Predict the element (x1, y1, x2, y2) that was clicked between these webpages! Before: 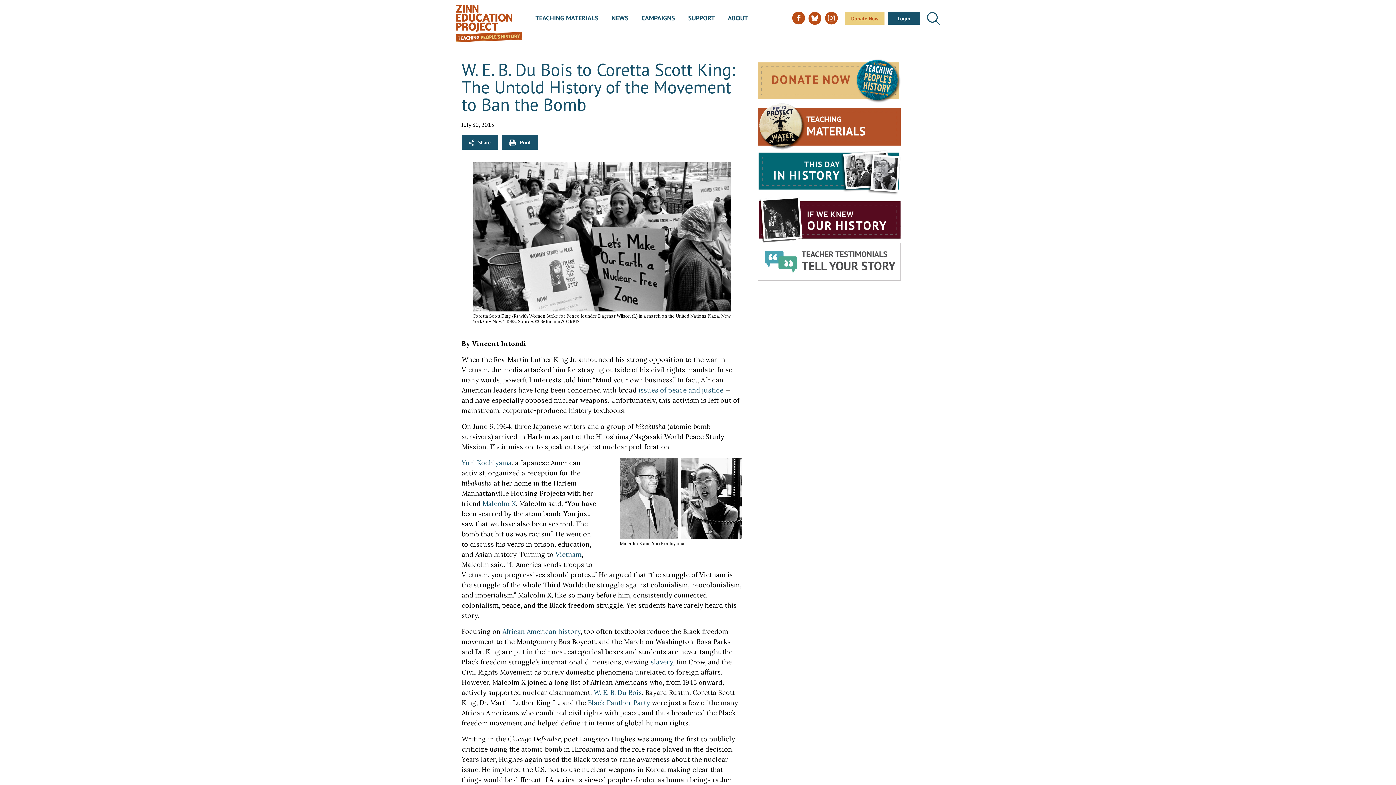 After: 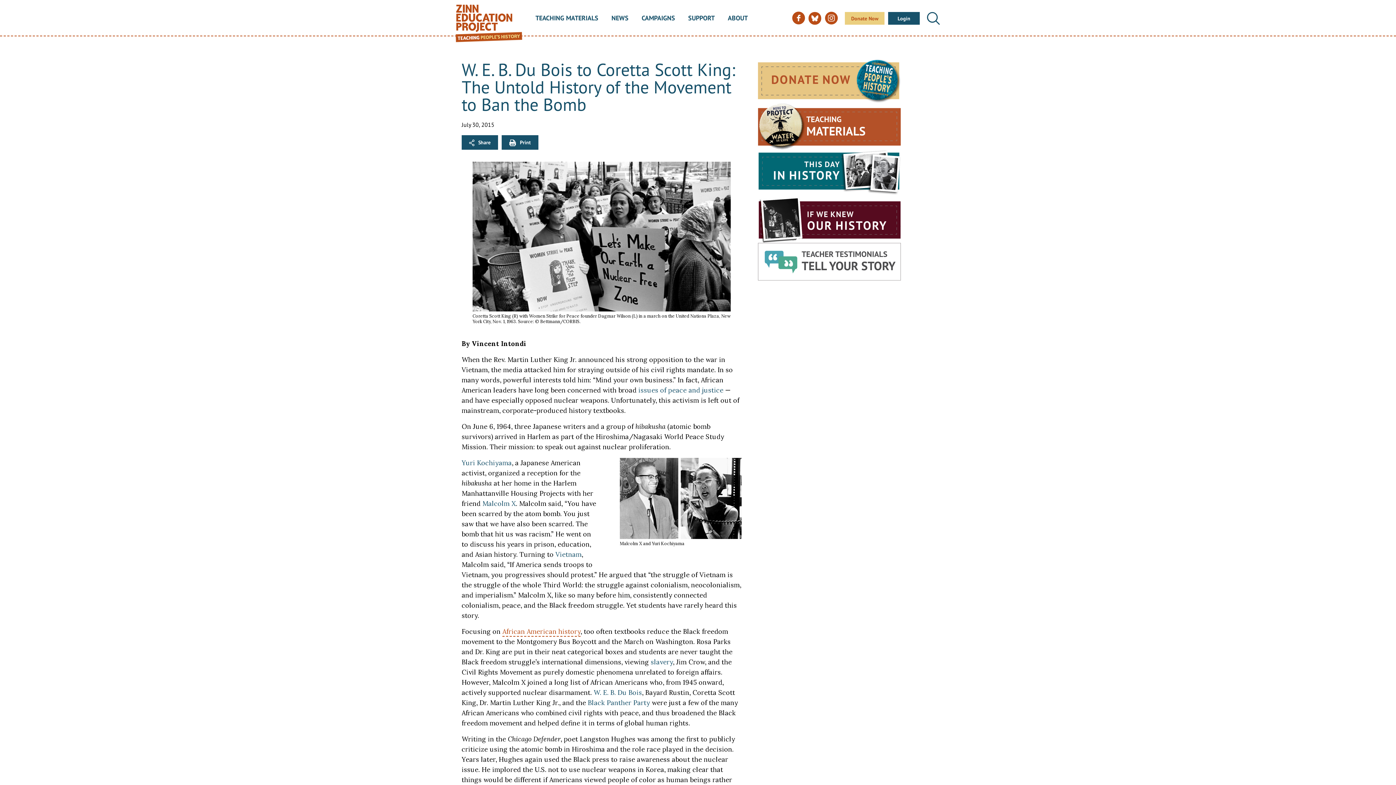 Action: label: African American history bbox: (502, 627, 580, 635)